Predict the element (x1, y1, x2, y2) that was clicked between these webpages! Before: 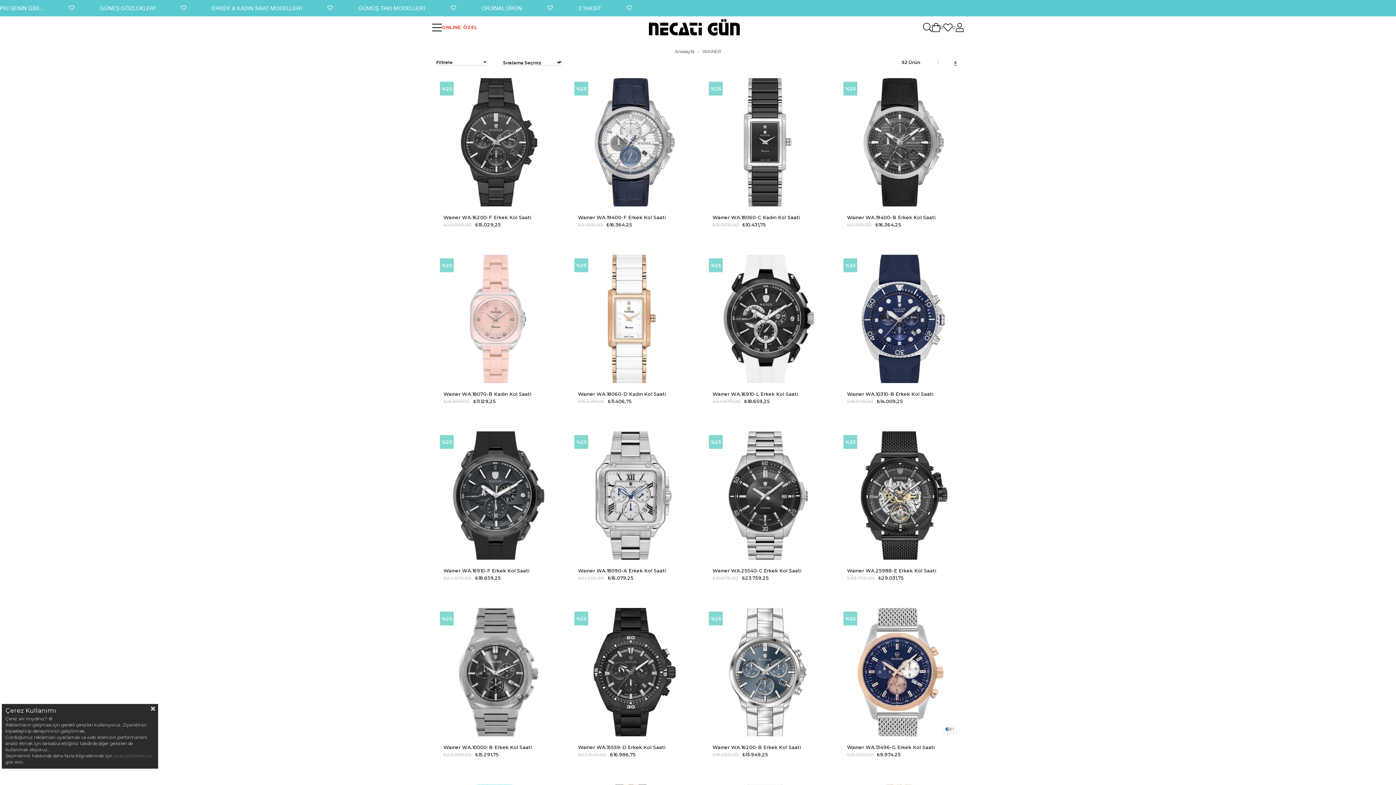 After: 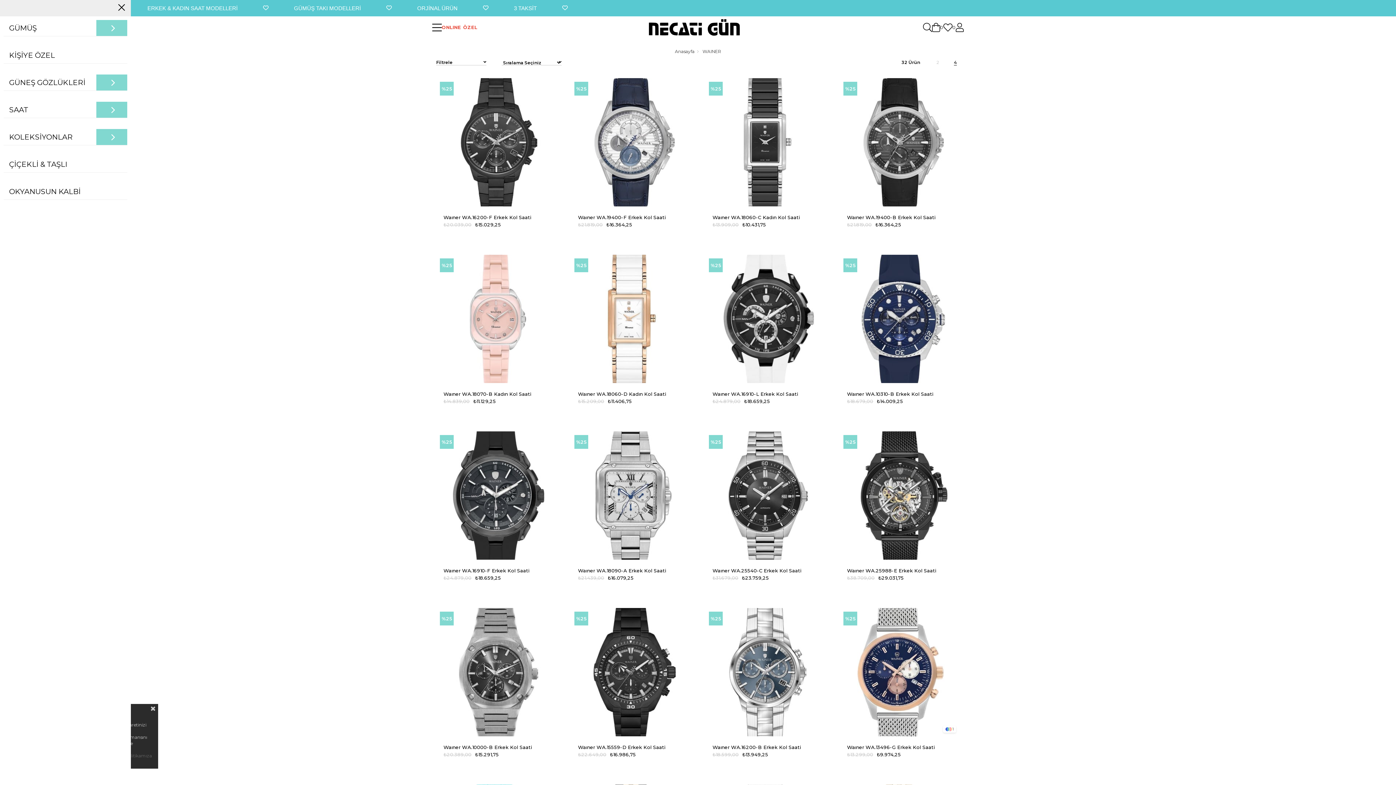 Action: bbox: (432, 22, 441, 32)